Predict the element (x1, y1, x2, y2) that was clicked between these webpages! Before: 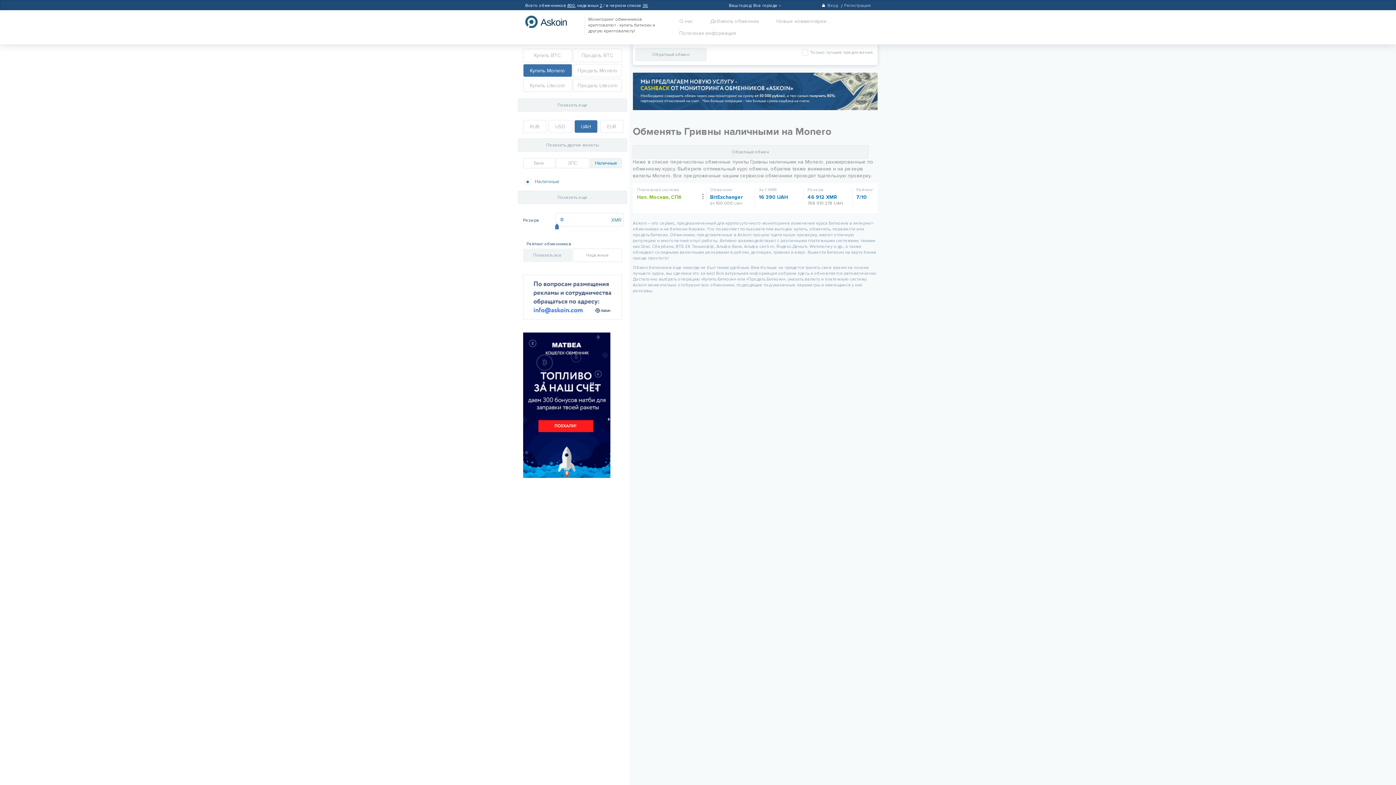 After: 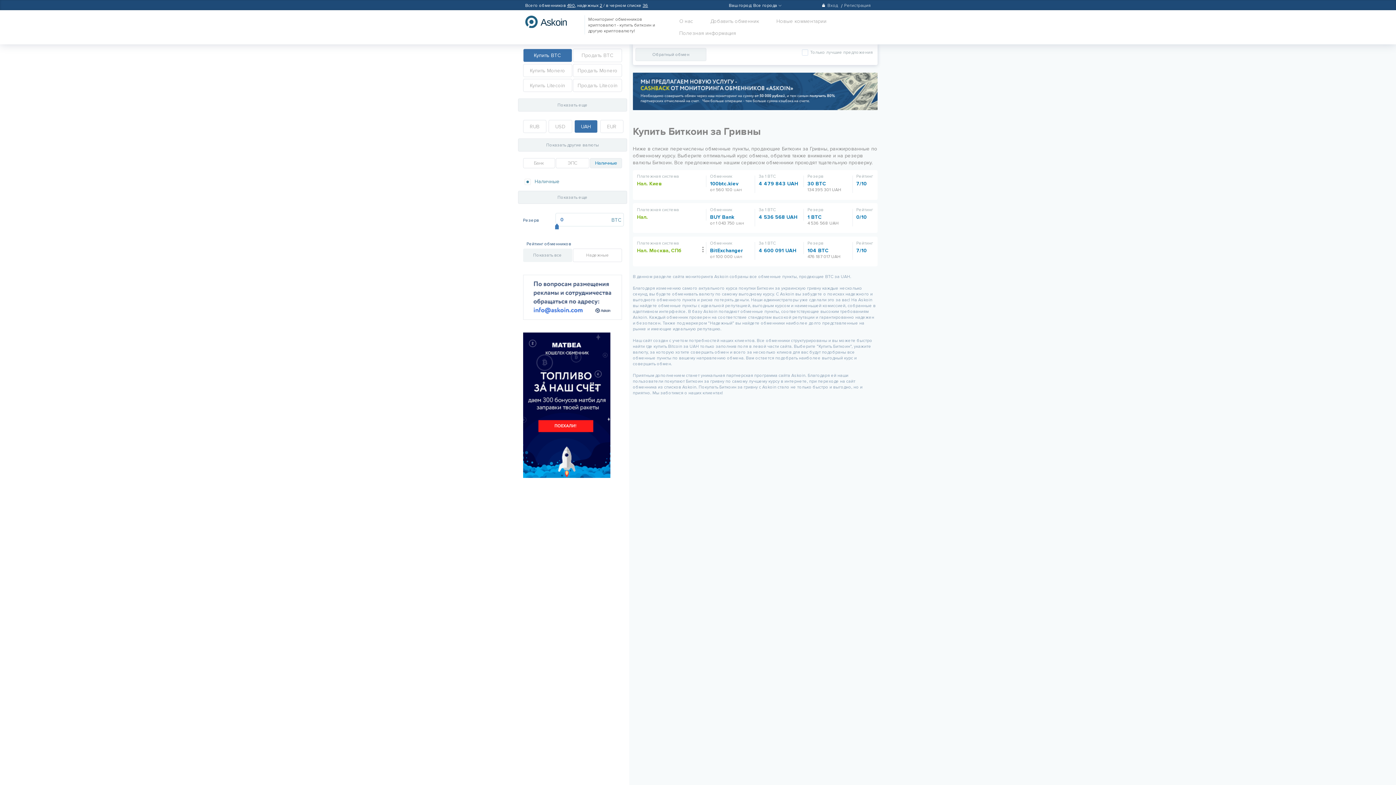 Action: label: Купить BTC bbox: (523, 48, 572, 62)